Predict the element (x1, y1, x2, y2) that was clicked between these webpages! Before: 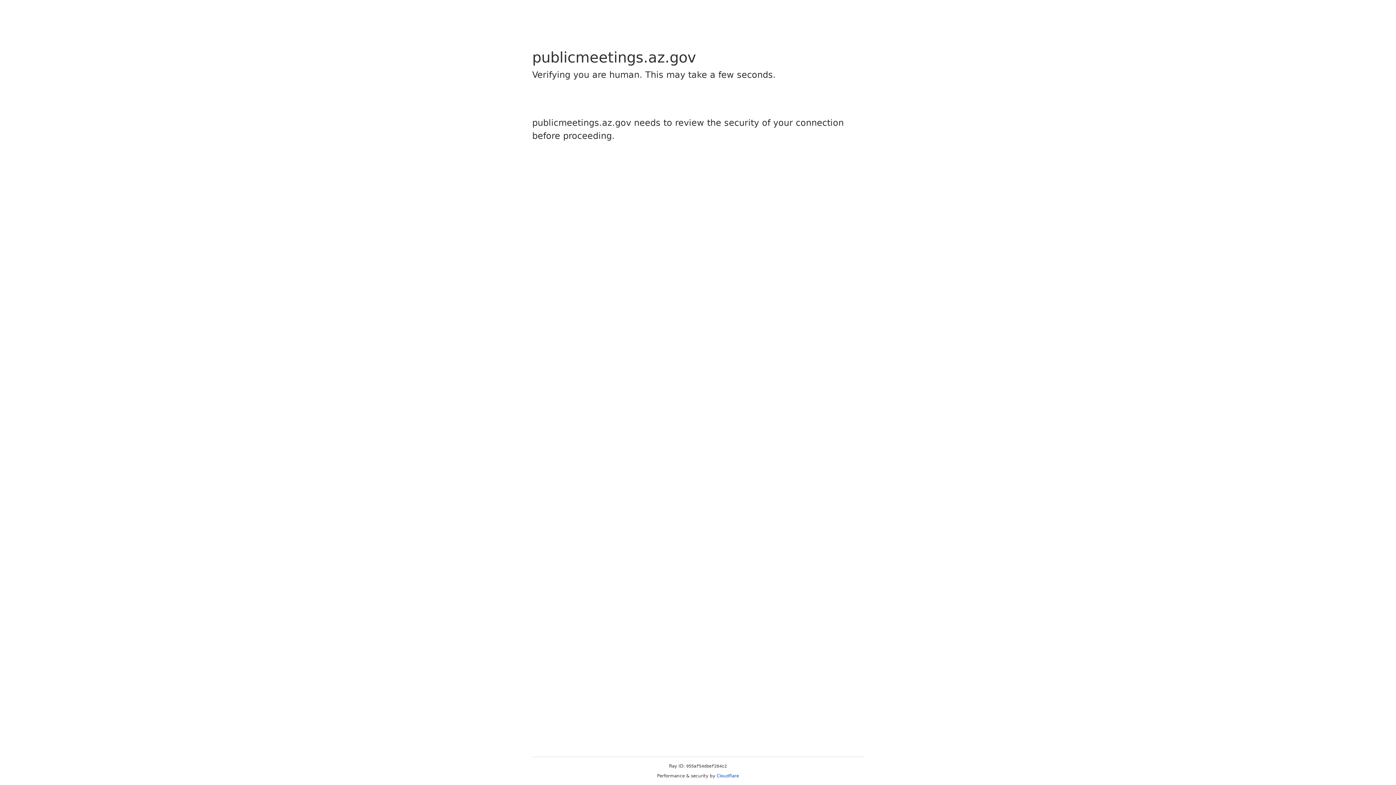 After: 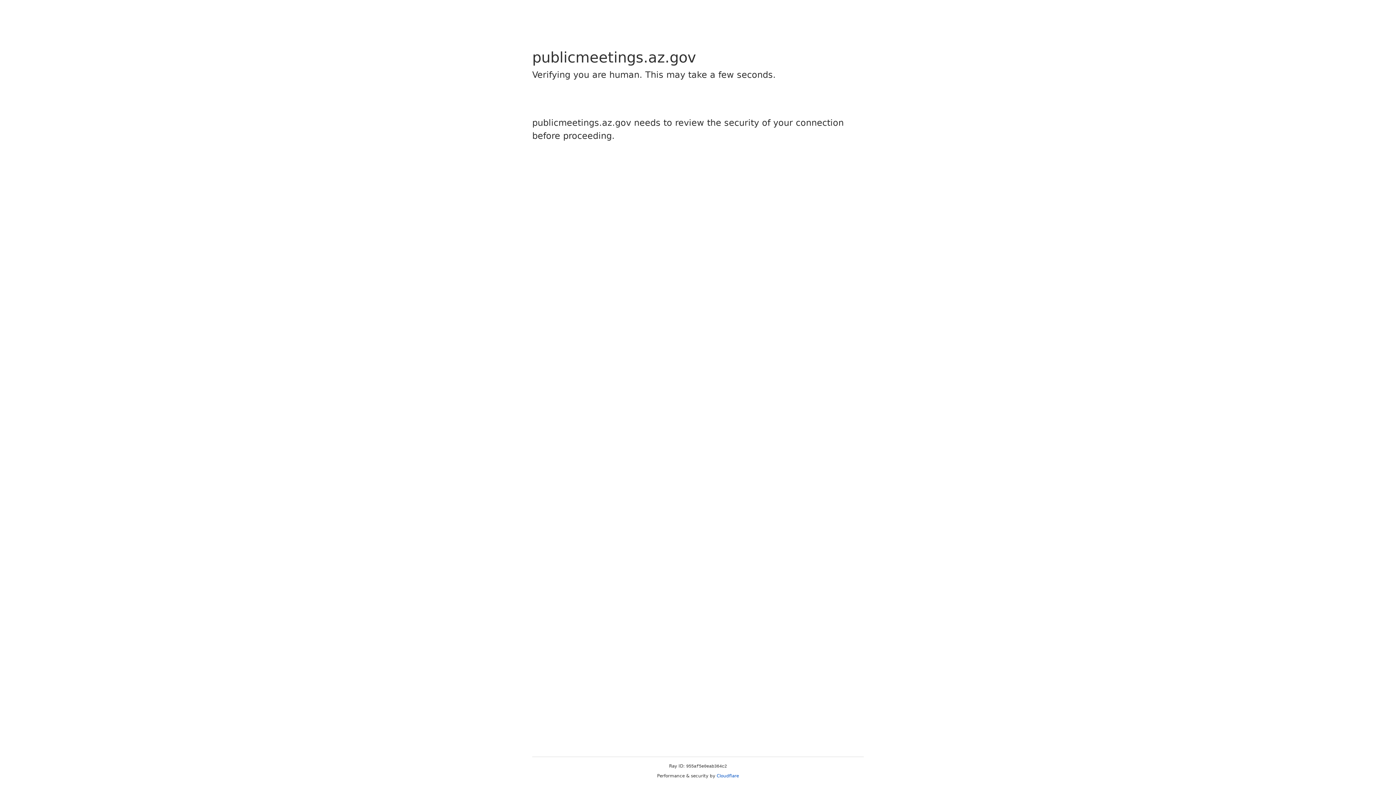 Action: bbox: (716, 773, 739, 778) label: Cloudflare